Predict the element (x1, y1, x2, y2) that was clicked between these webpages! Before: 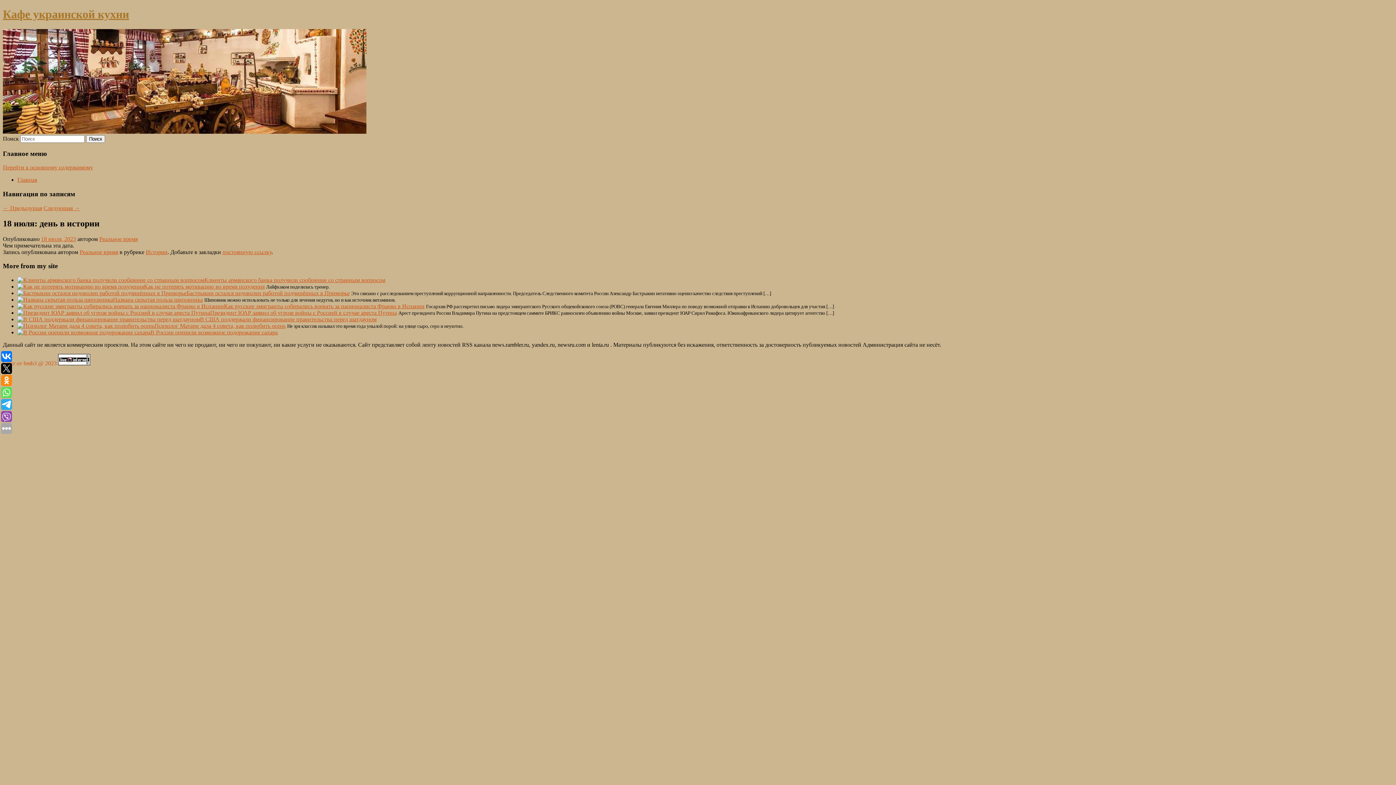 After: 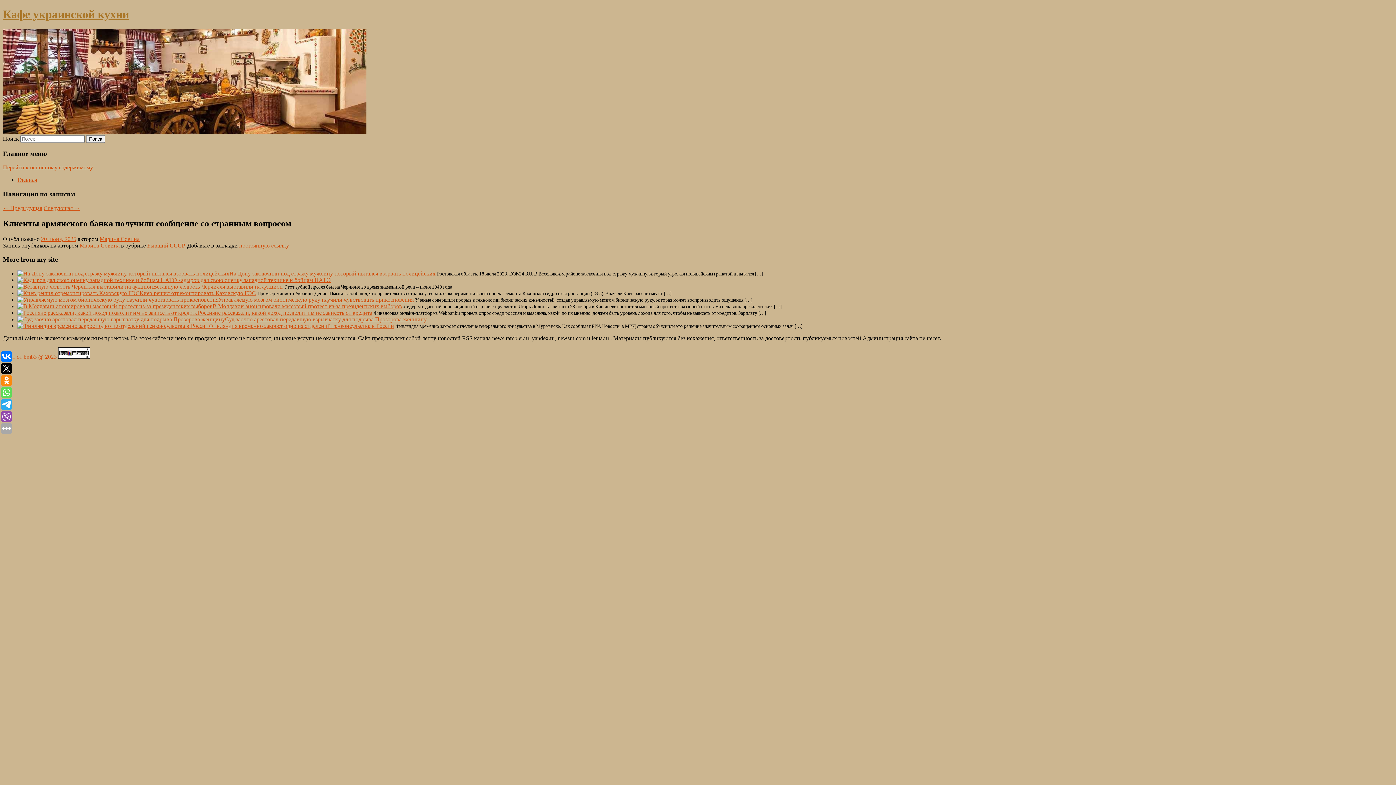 Action: label: Клиенты армянского банка получили сообщение со странным вопросом bbox: (204, 277, 385, 283)